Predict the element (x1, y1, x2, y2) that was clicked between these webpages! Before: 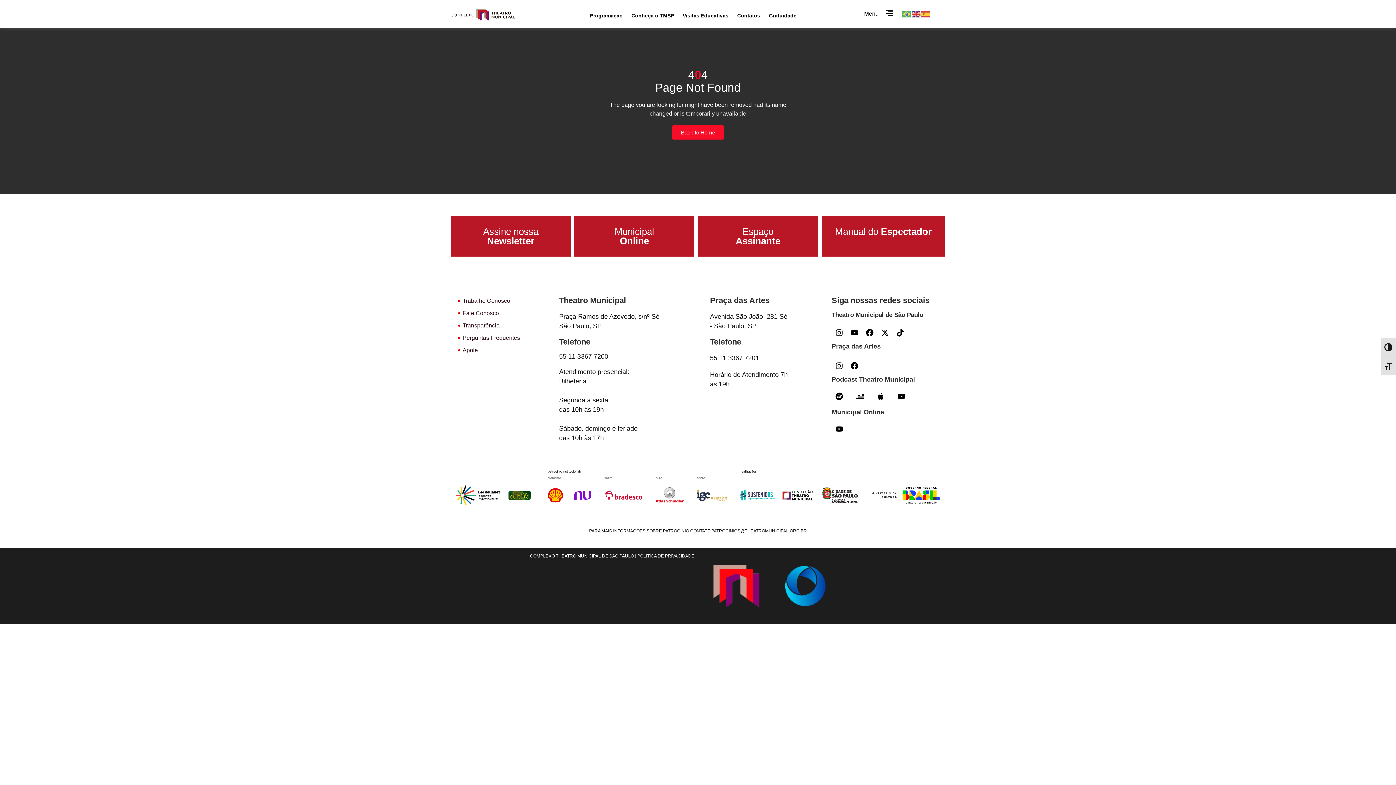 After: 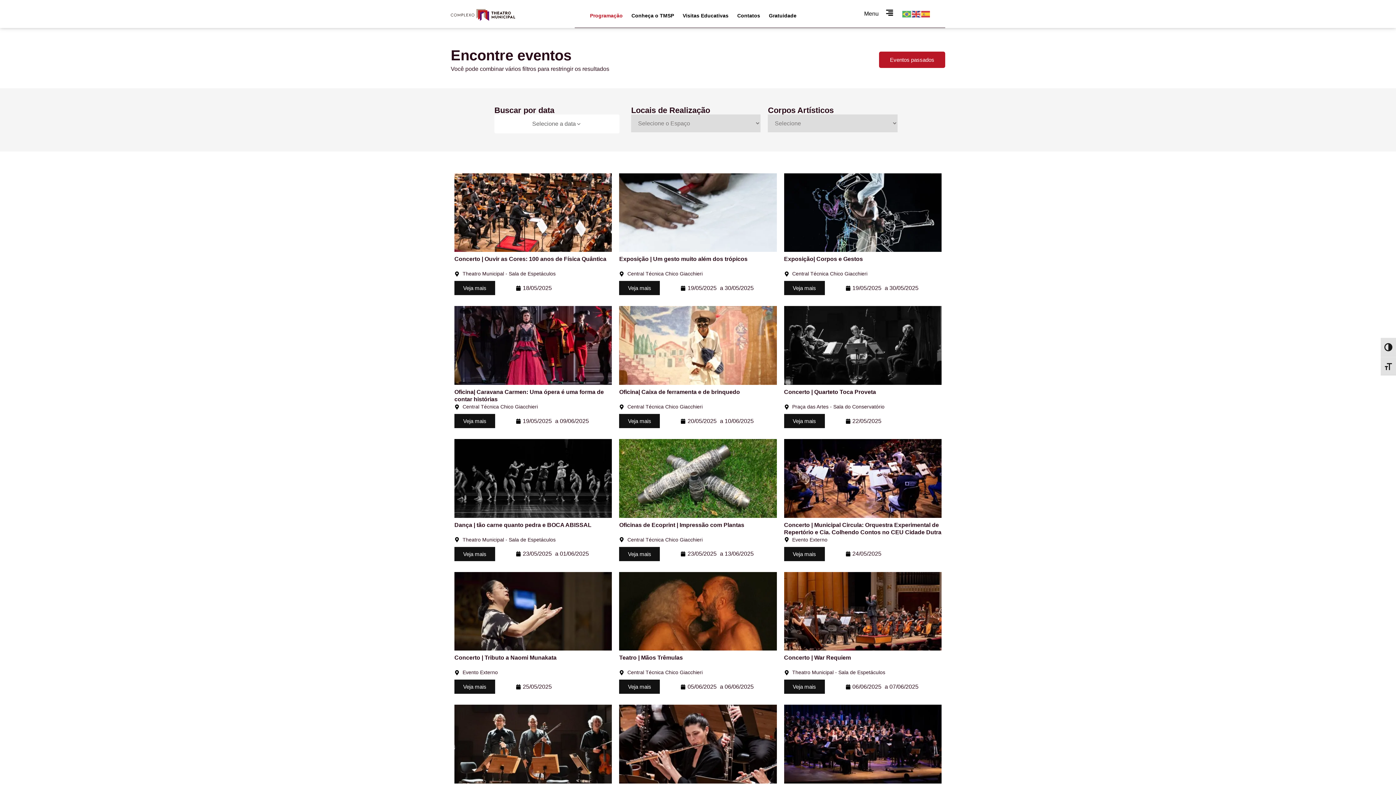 Action: label: Programação bbox: (585, 7, 627, 24)